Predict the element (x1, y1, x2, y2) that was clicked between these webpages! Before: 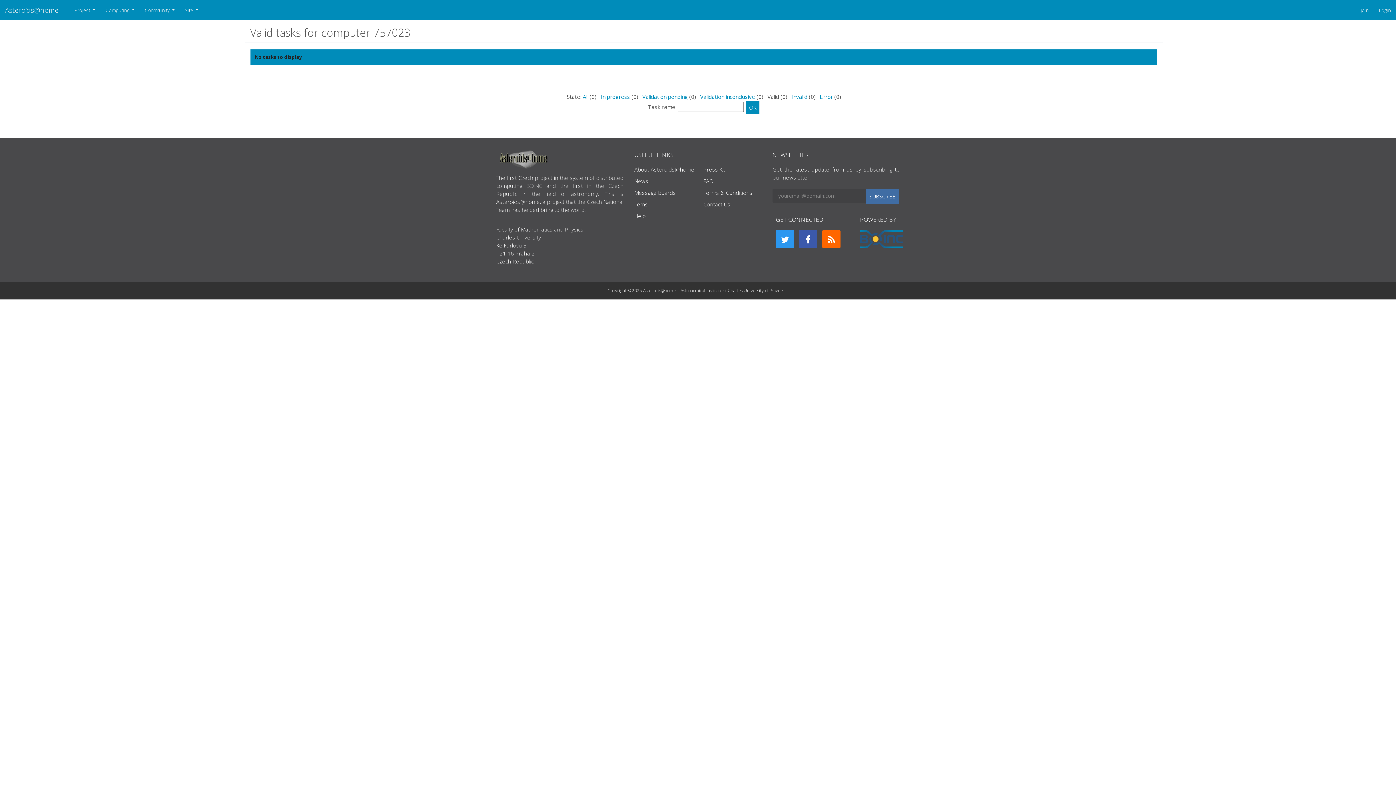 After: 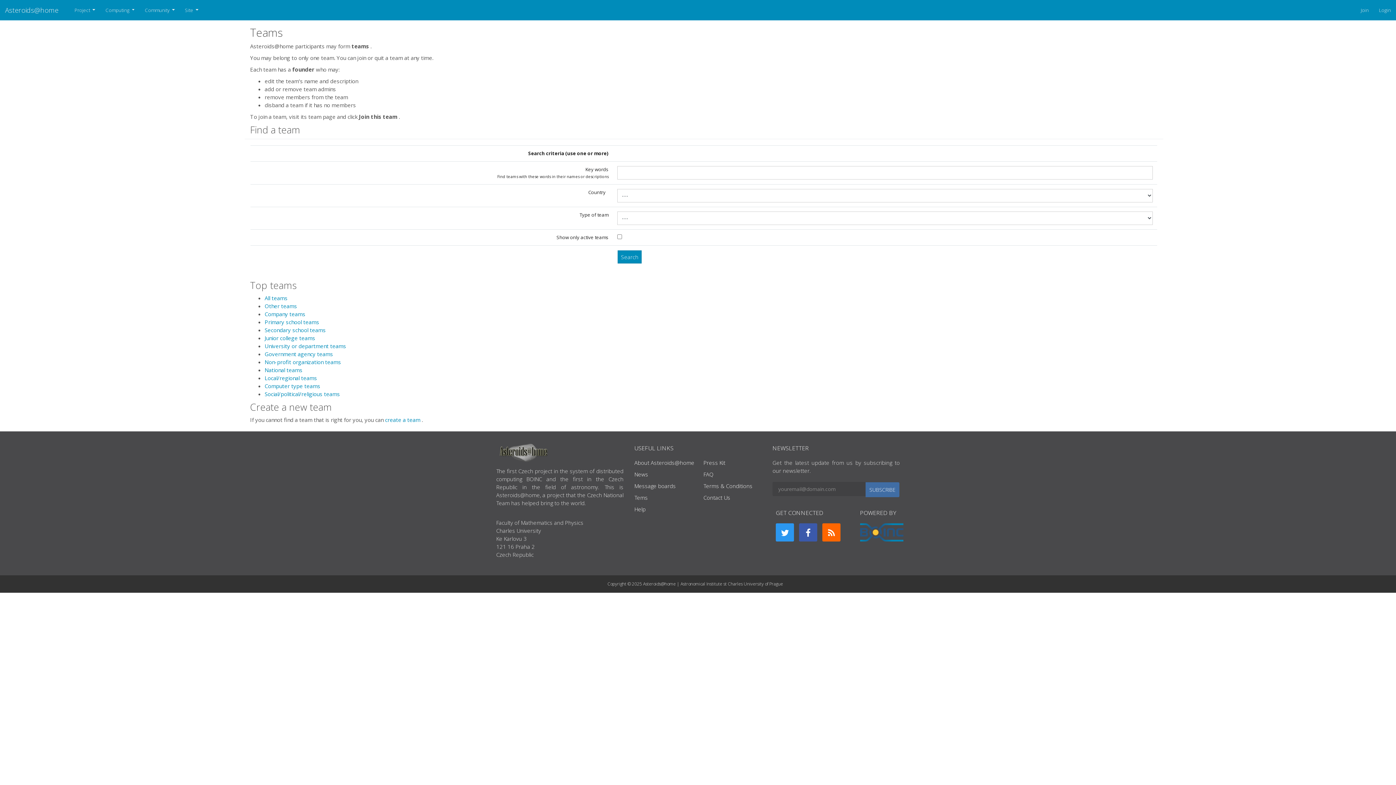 Action: bbox: (634, 200, 648, 208) label: Tems